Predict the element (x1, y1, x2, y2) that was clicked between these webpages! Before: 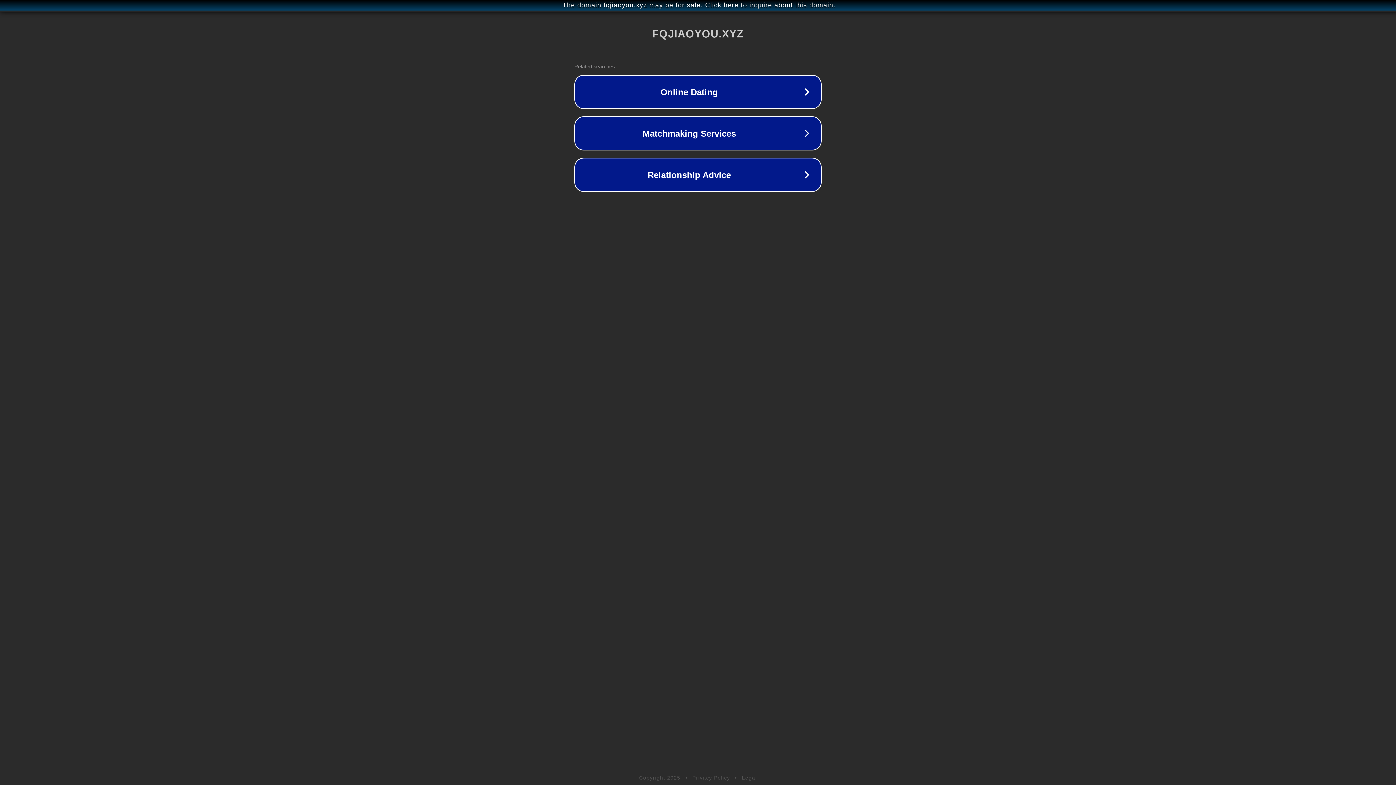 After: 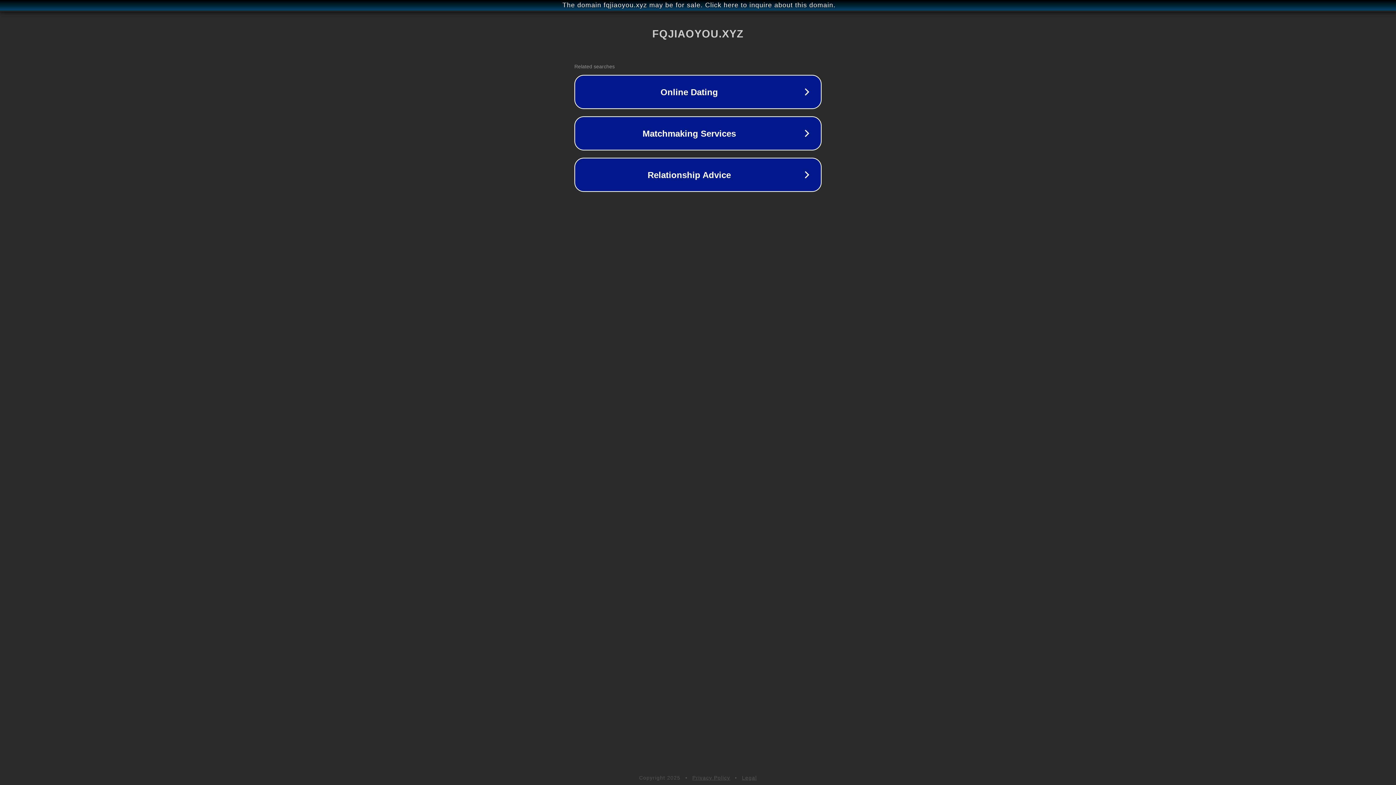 Action: label: Legal bbox: (742, 775, 757, 781)